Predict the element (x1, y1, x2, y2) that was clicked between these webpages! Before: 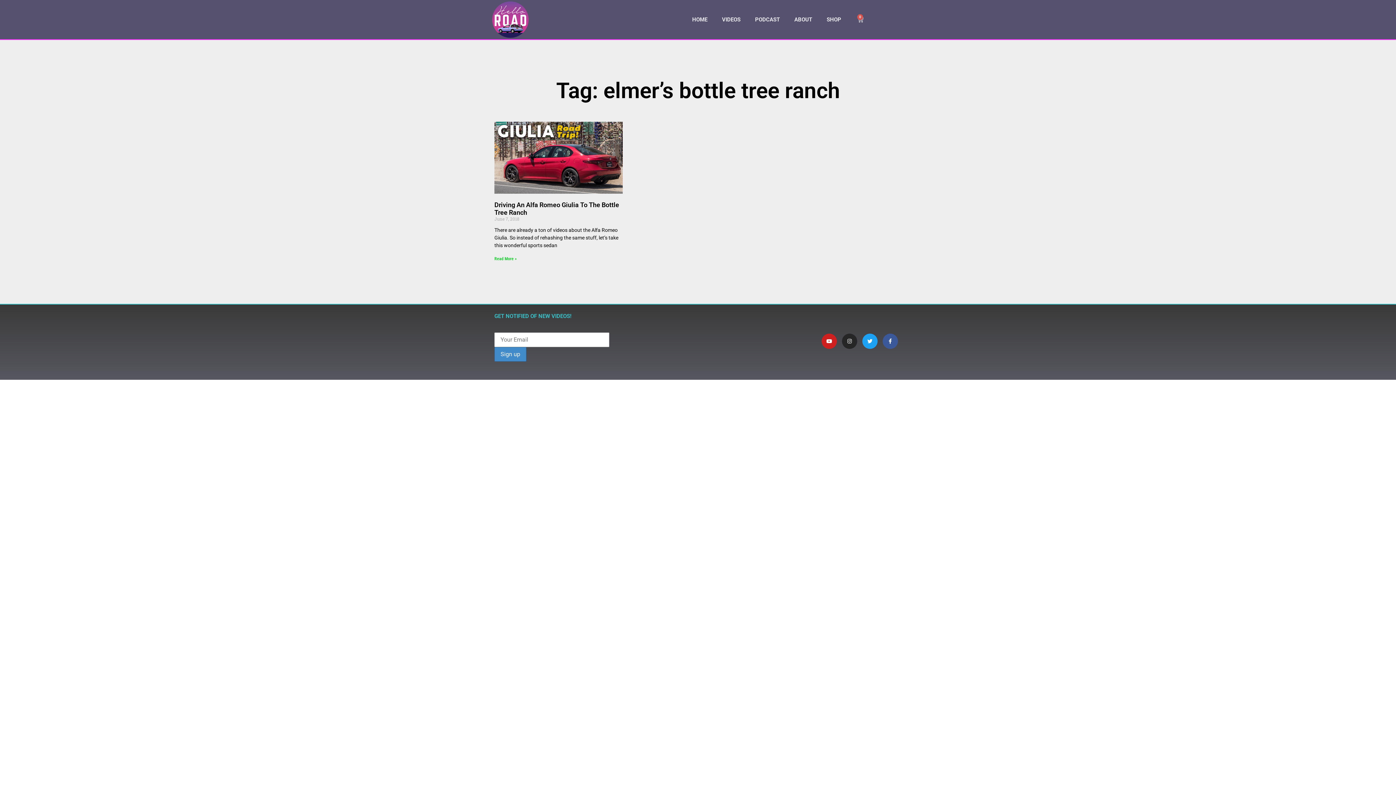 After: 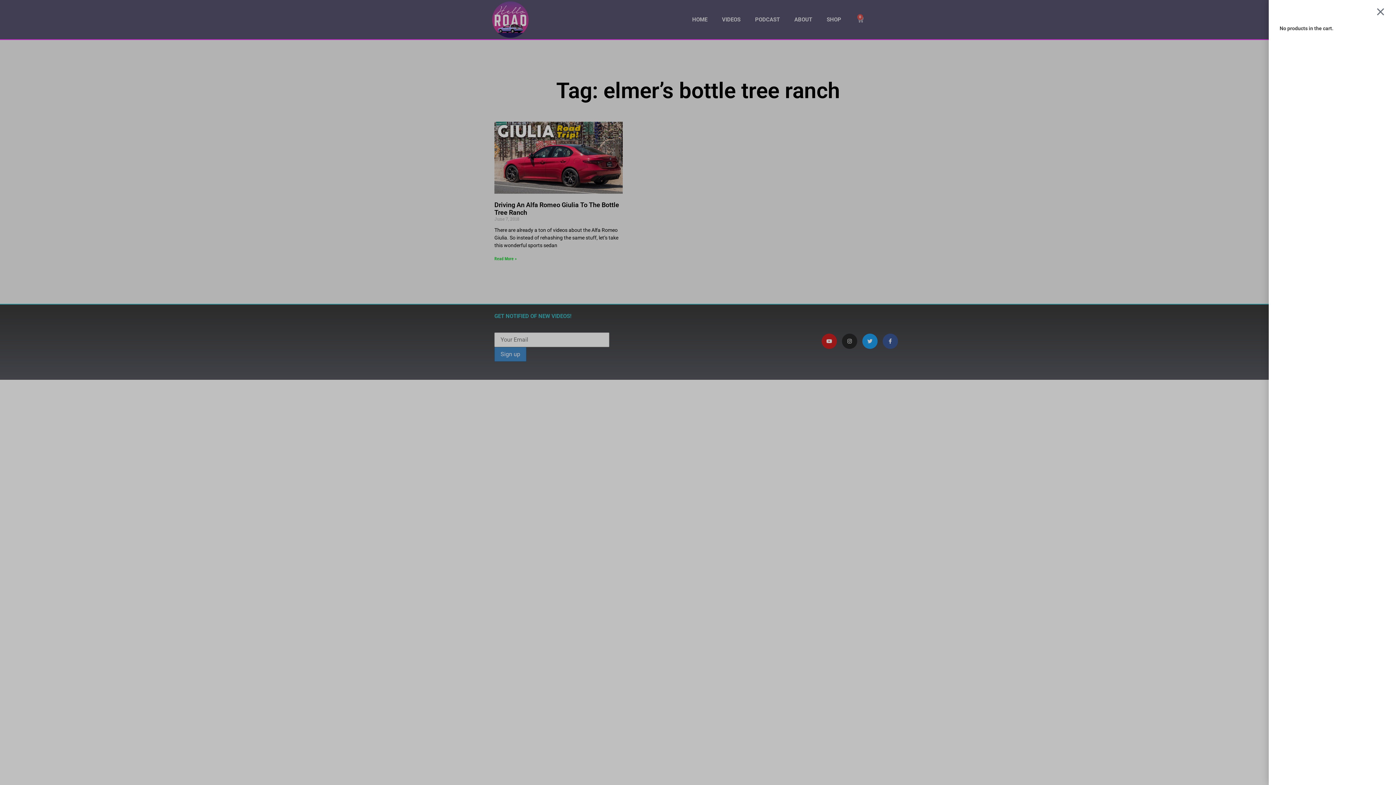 Action: label: 0
Cart bbox: (848, 12, 872, 27)